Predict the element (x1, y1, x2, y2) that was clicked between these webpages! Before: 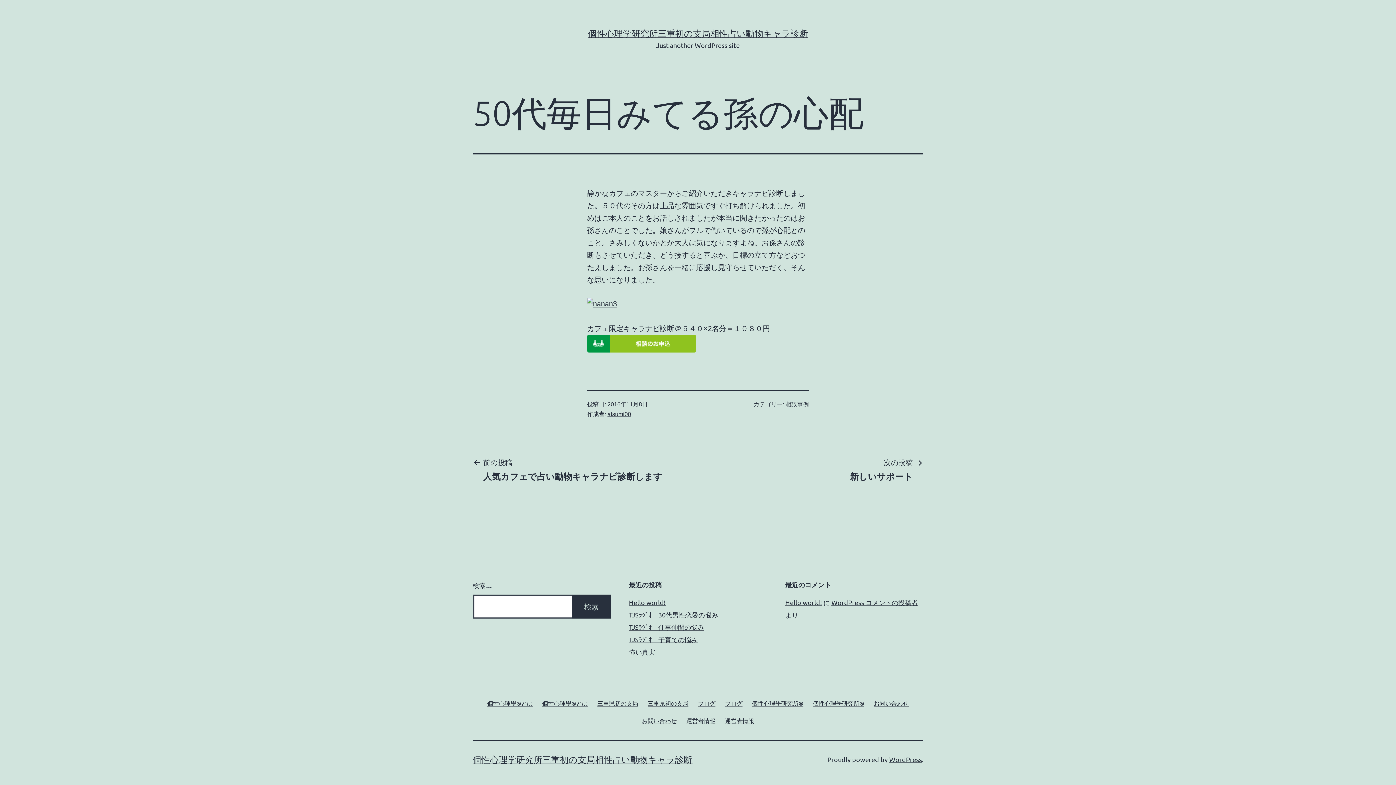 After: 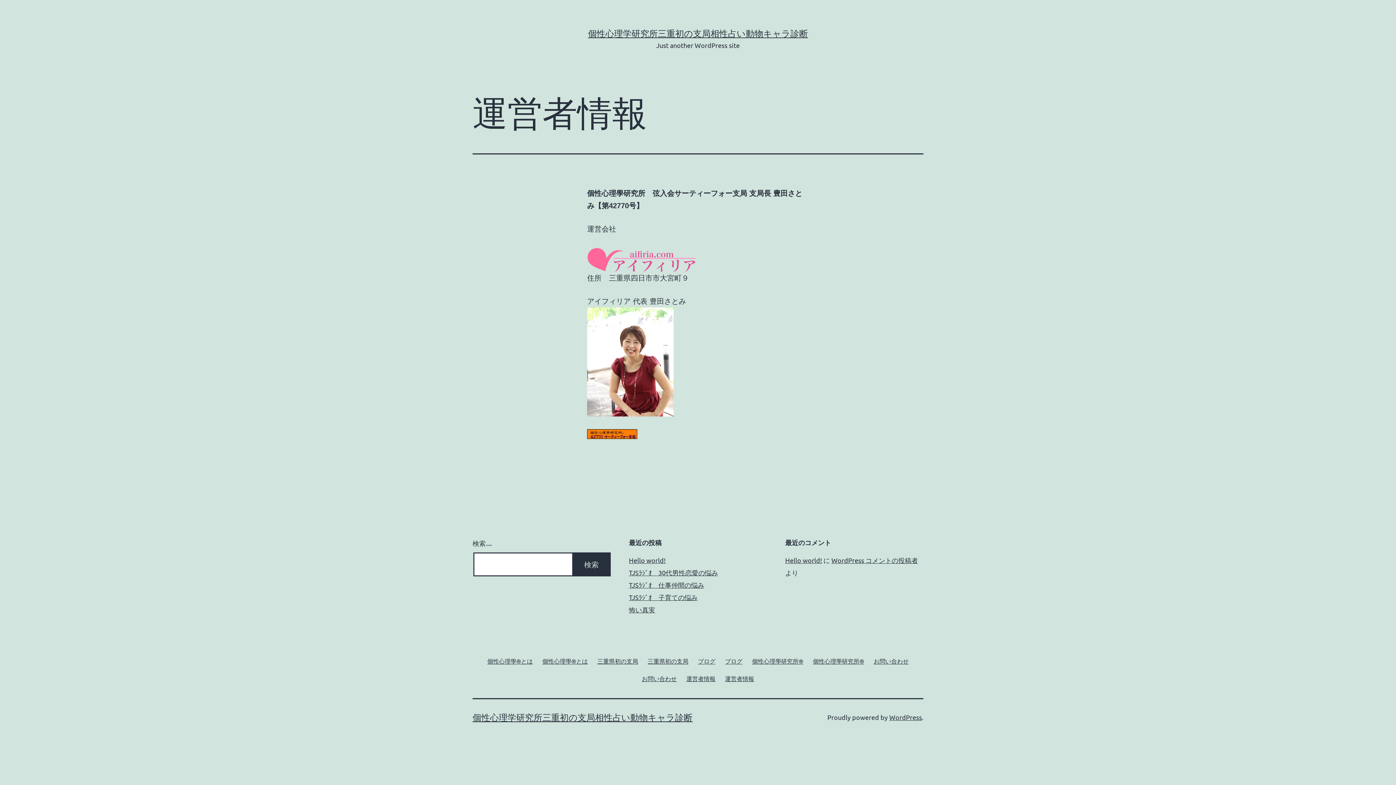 Action: bbox: (720, 711, 759, 730) label: 運営者情報